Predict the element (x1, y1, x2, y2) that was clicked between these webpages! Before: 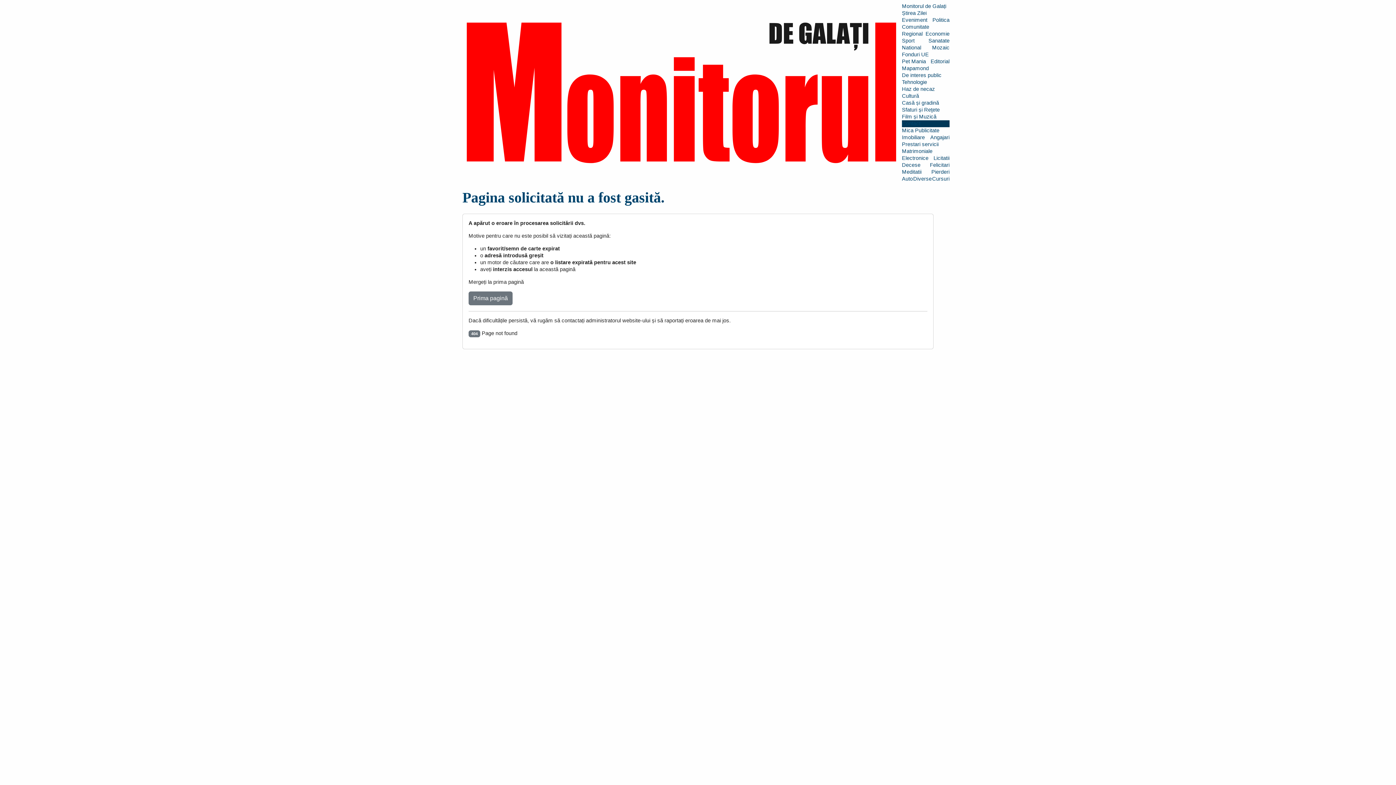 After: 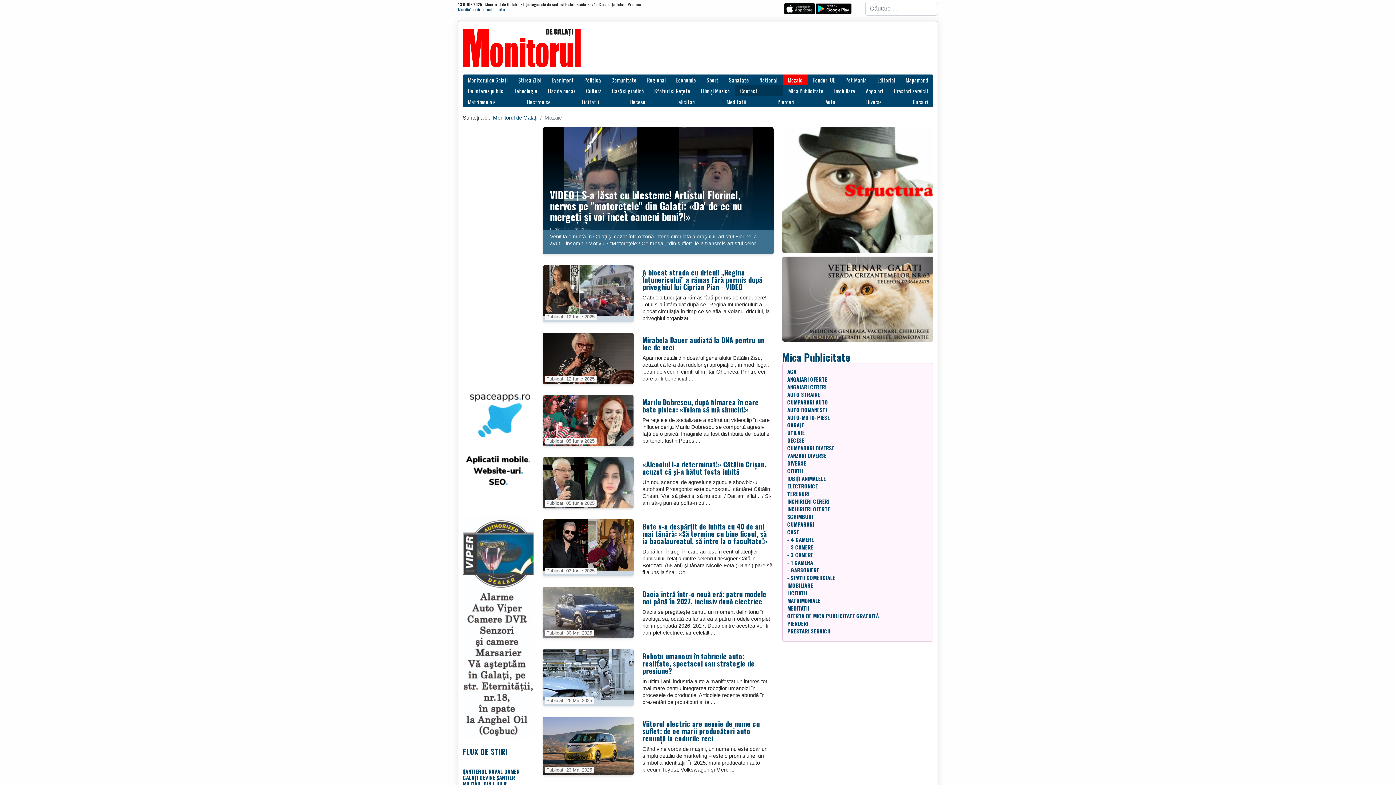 Action: label: Mozaic bbox: (932, 44, 949, 50)